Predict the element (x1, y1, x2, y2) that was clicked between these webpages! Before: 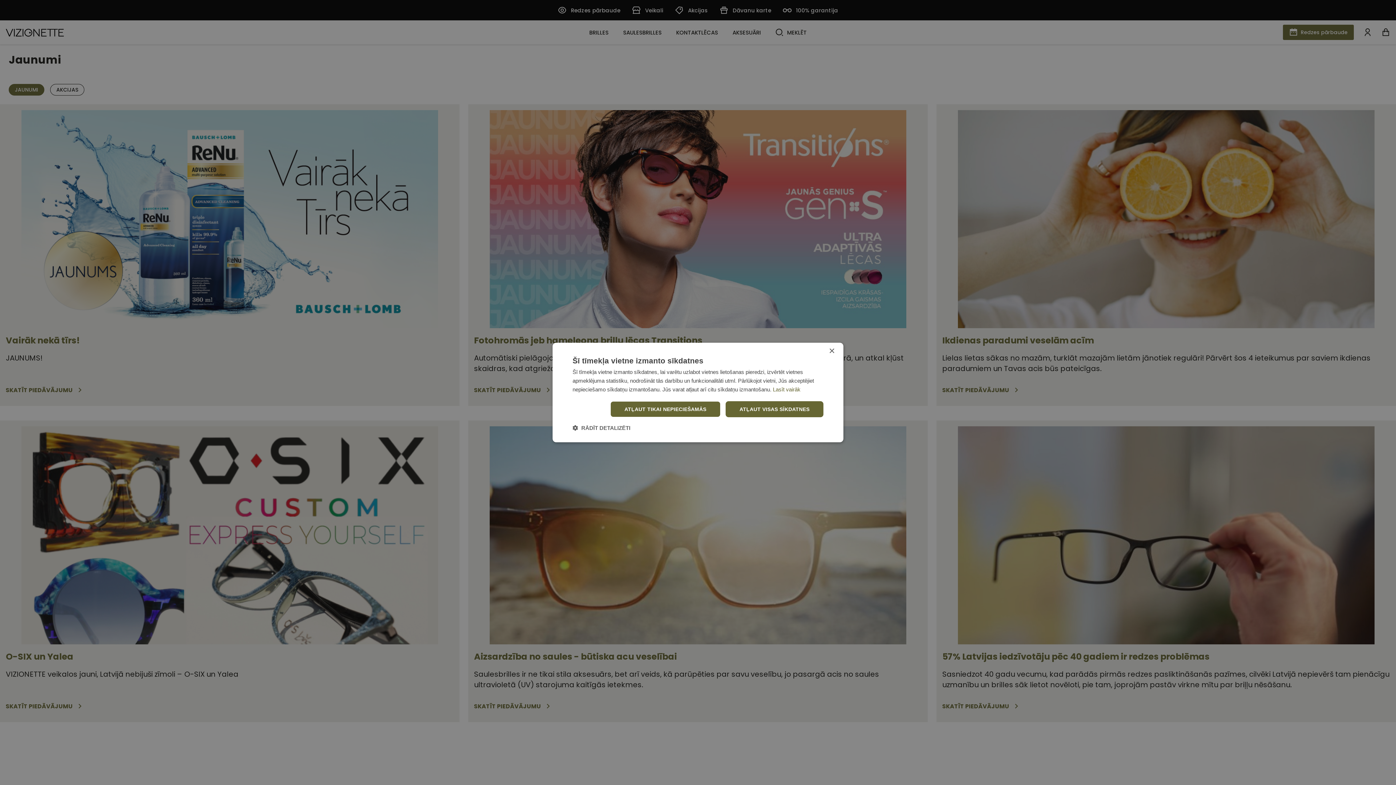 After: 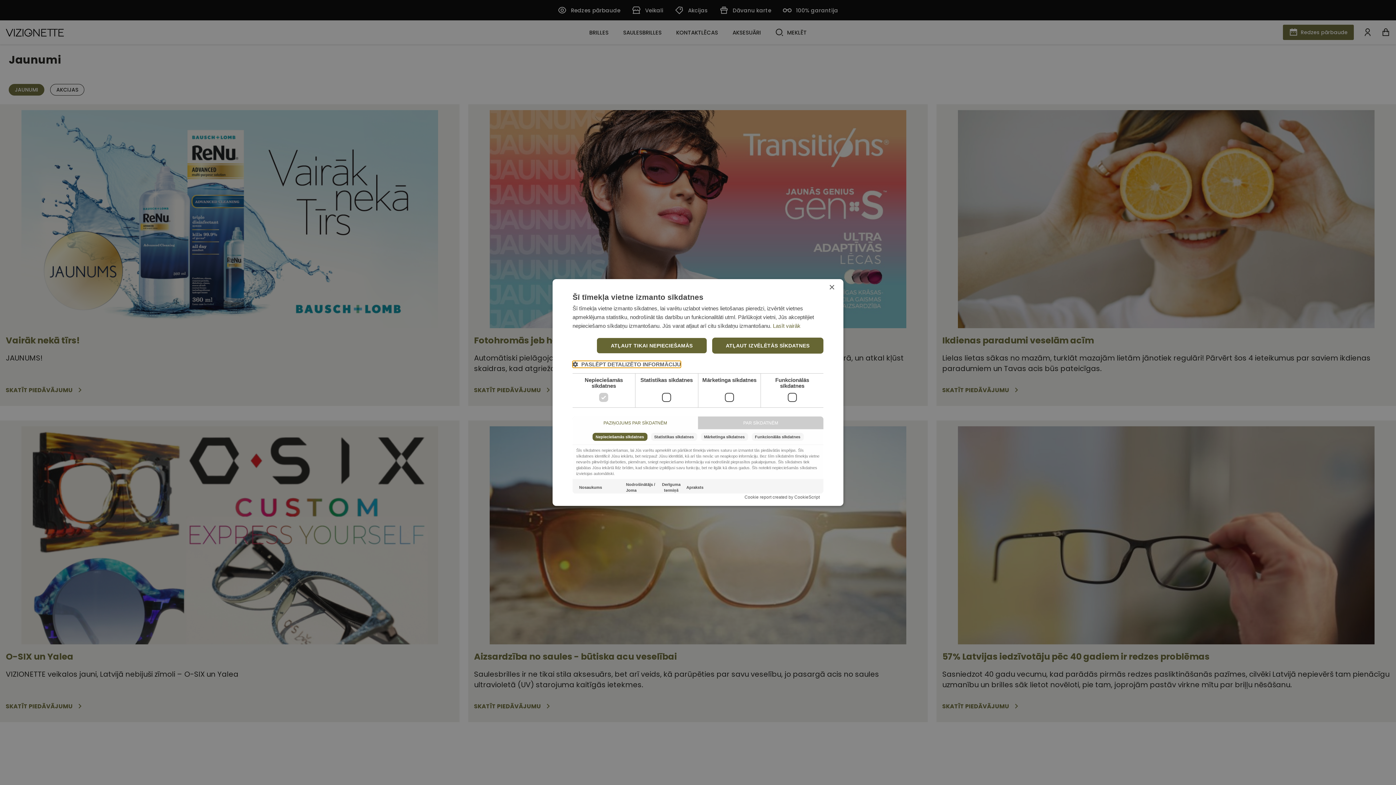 Action: bbox: (572, 424, 630, 431) label:  RĀDĪT DETALIZĒTI